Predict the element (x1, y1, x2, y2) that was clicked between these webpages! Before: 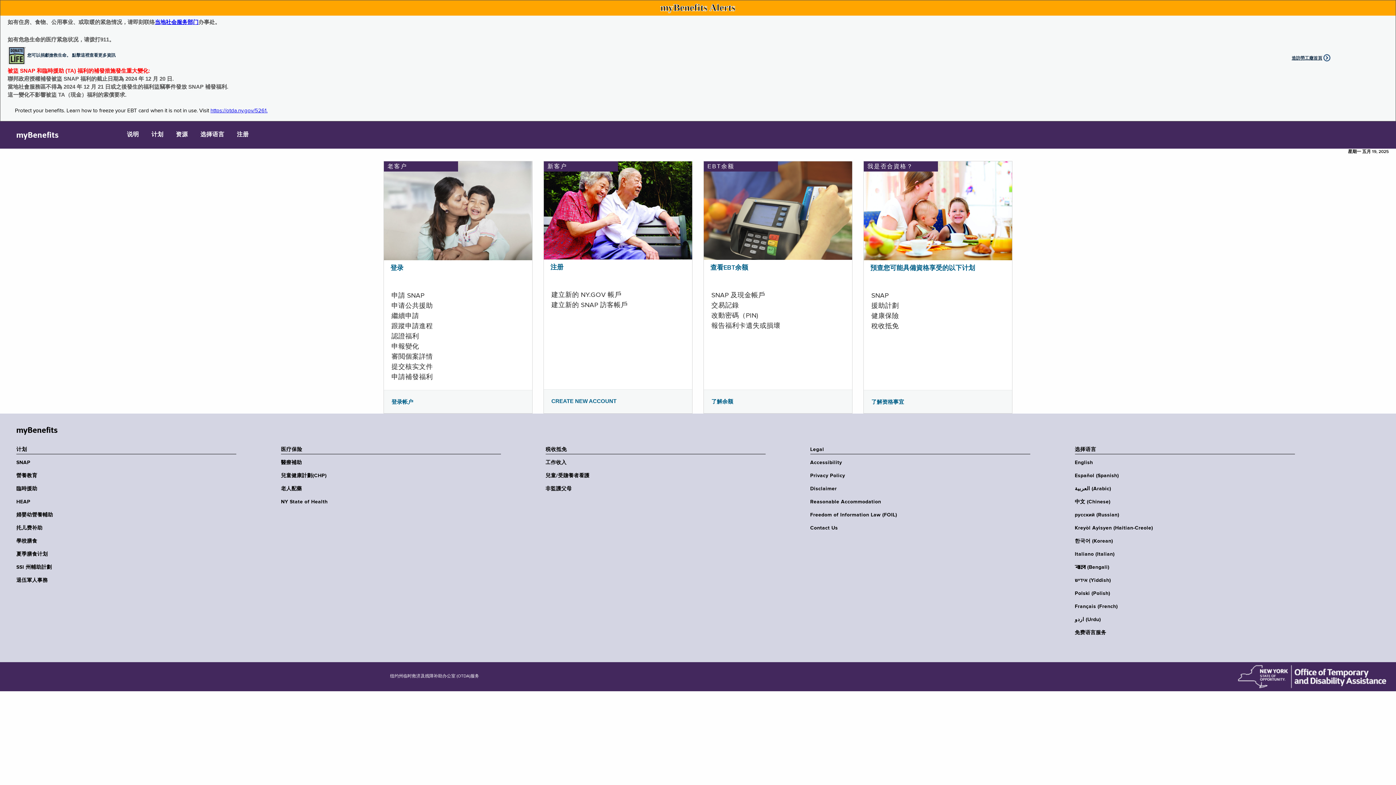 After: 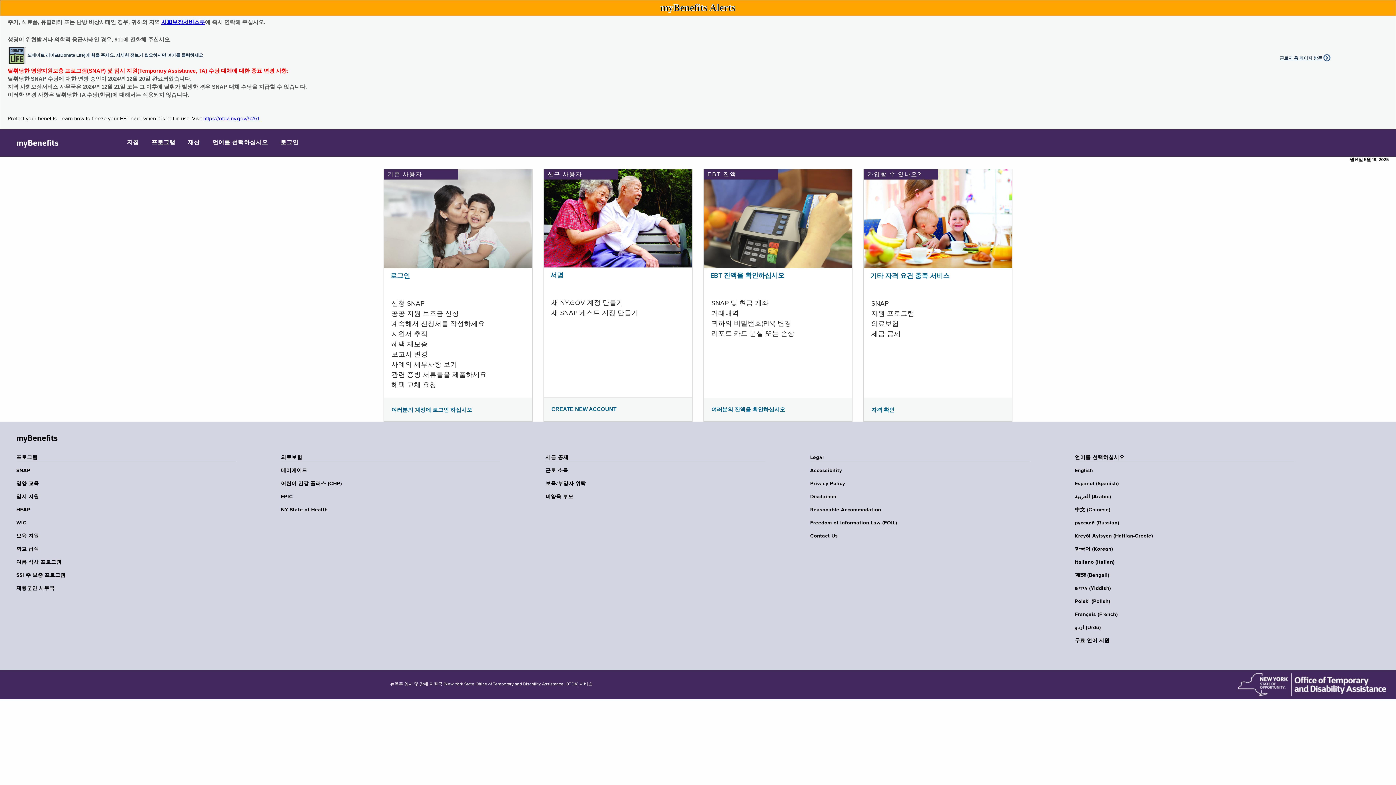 Action: label: 한국어 (Korean) bbox: (1075, 538, 1299, 544)